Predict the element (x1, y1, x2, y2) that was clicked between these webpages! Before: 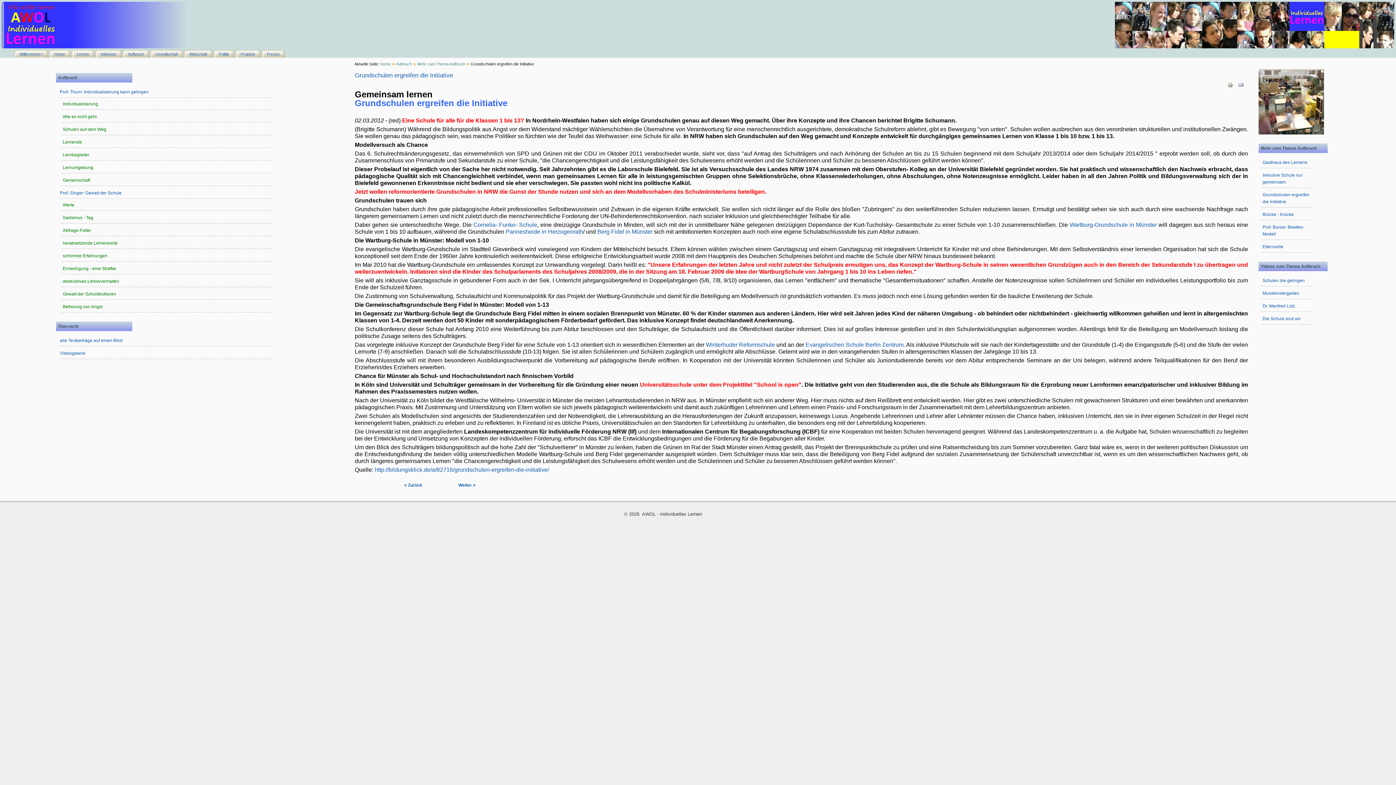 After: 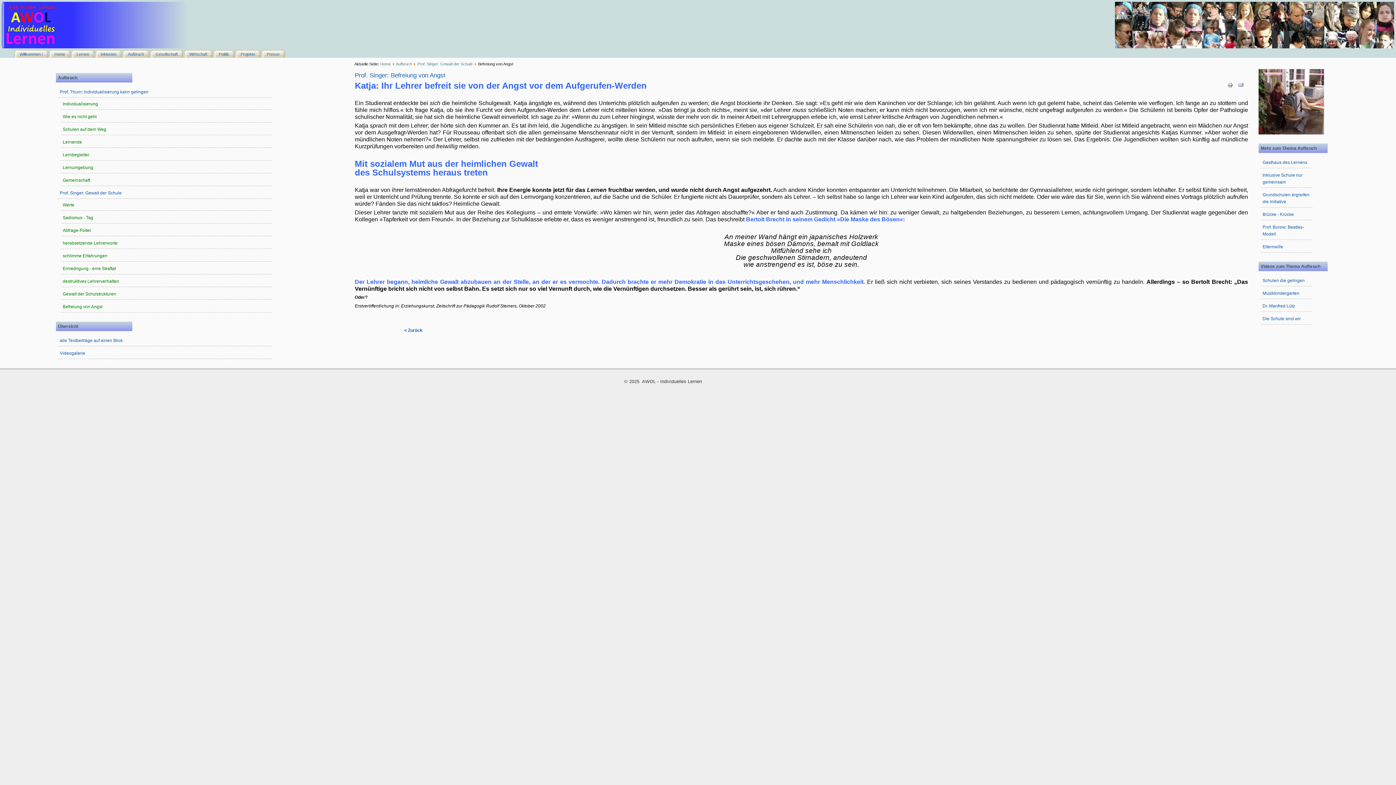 Action: bbox: (60, 301, 272, 312) label: Befreiung von Angst